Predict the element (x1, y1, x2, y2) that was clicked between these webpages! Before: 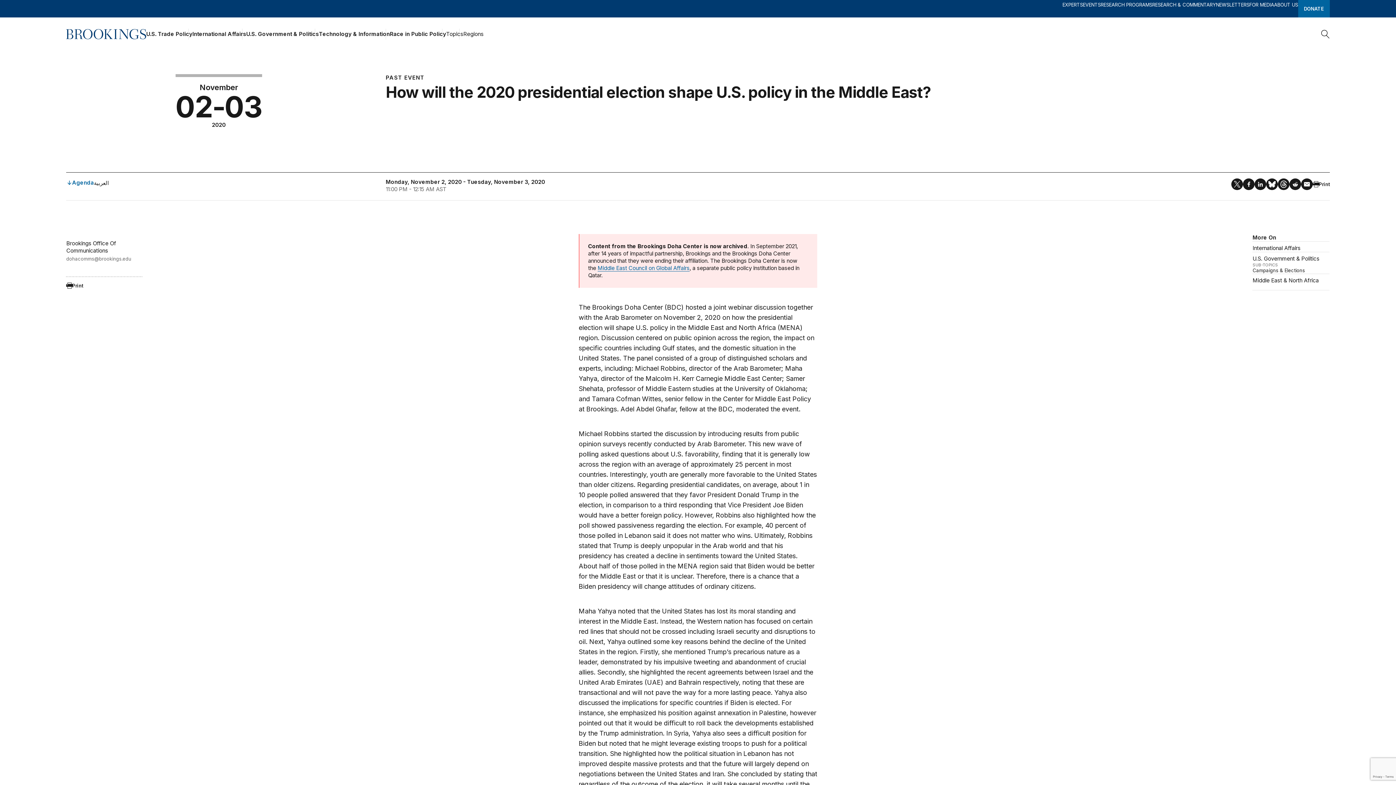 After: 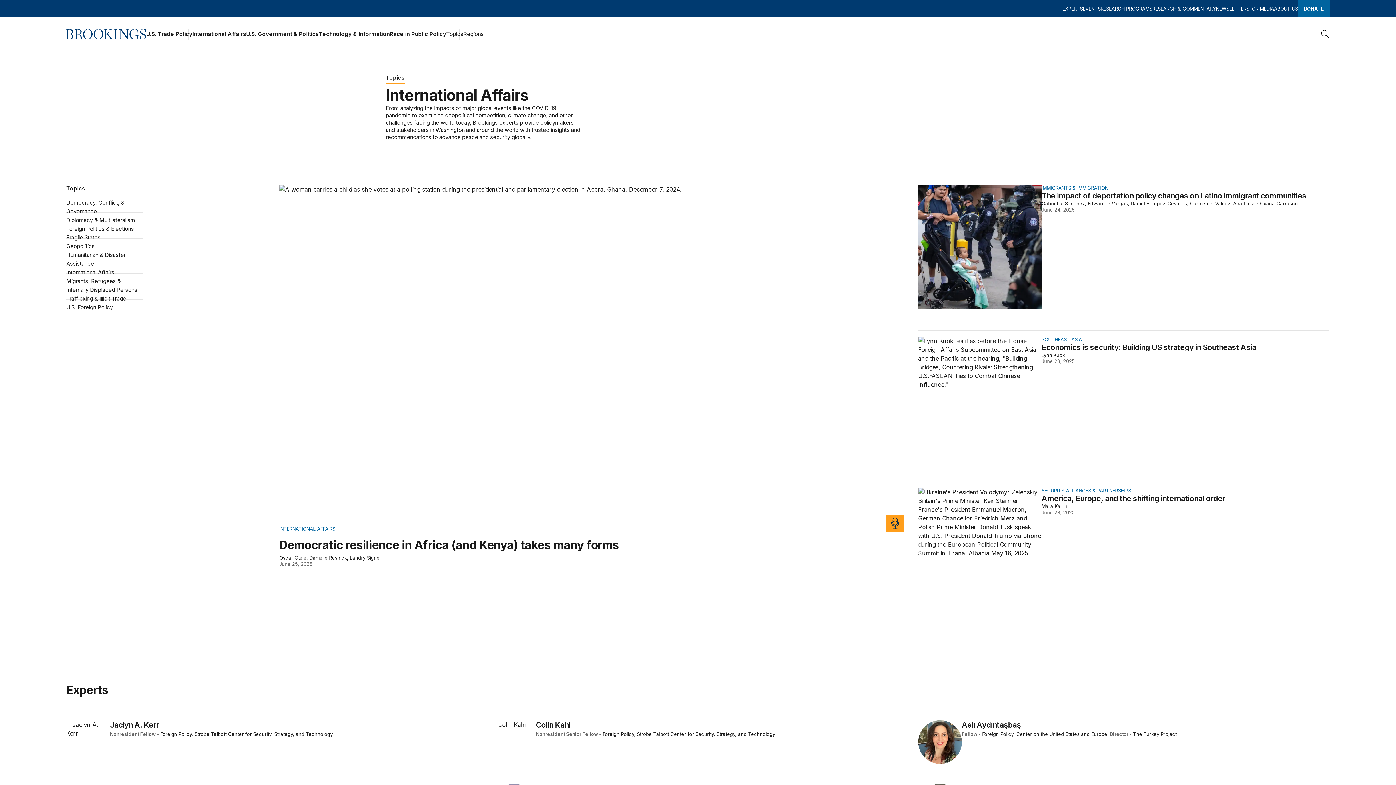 Action: bbox: (1252, 241, 1329, 252) label: International Affairs